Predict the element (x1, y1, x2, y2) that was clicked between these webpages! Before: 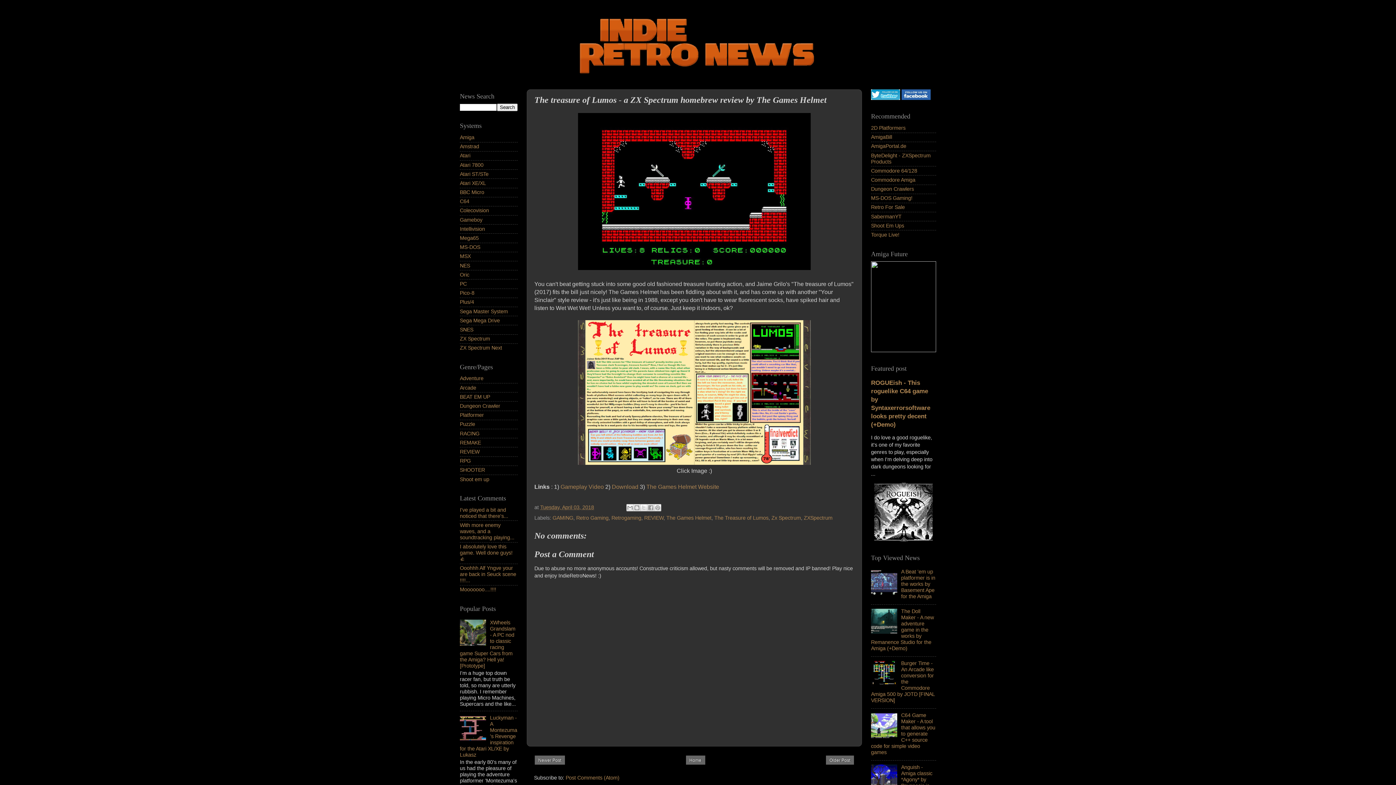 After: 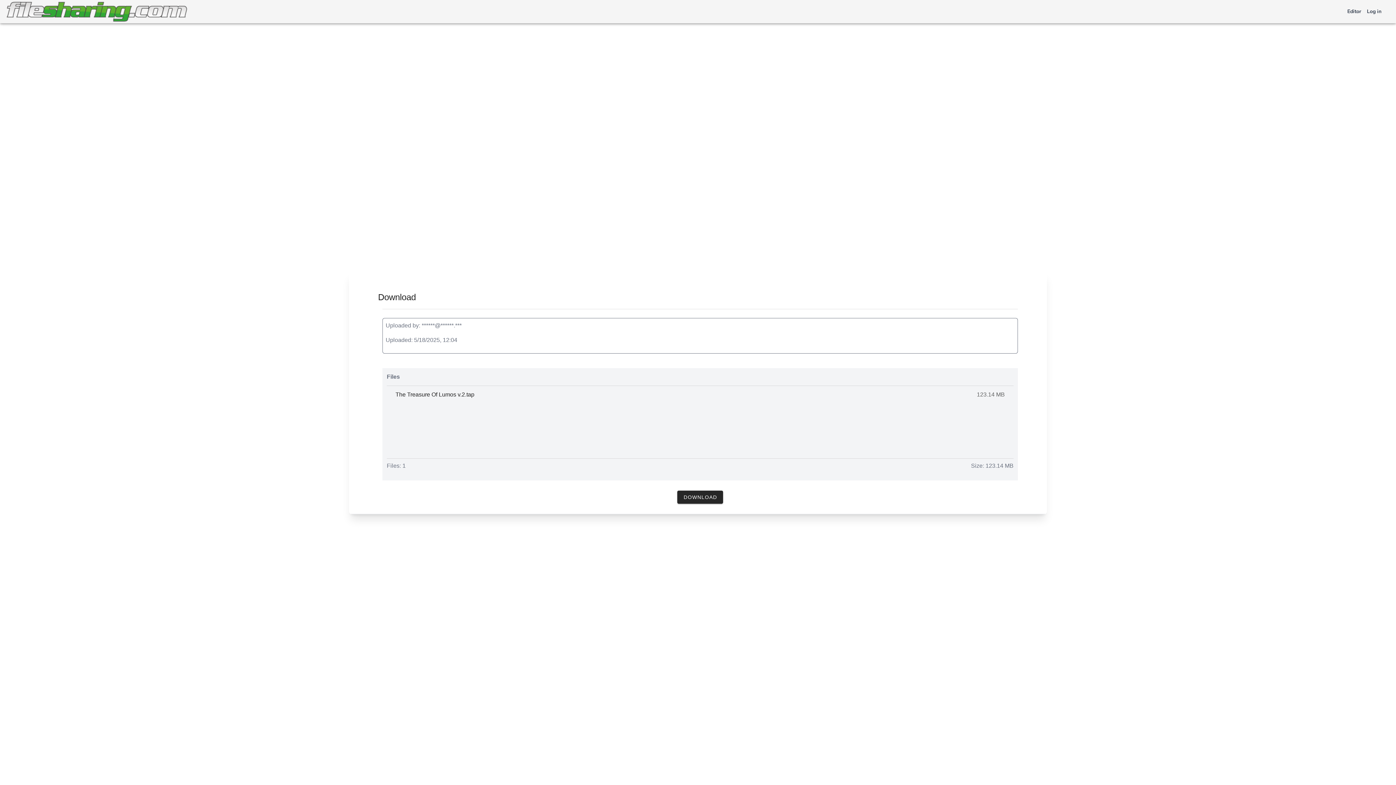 Action: bbox: (612, 483, 638, 490) label: Download